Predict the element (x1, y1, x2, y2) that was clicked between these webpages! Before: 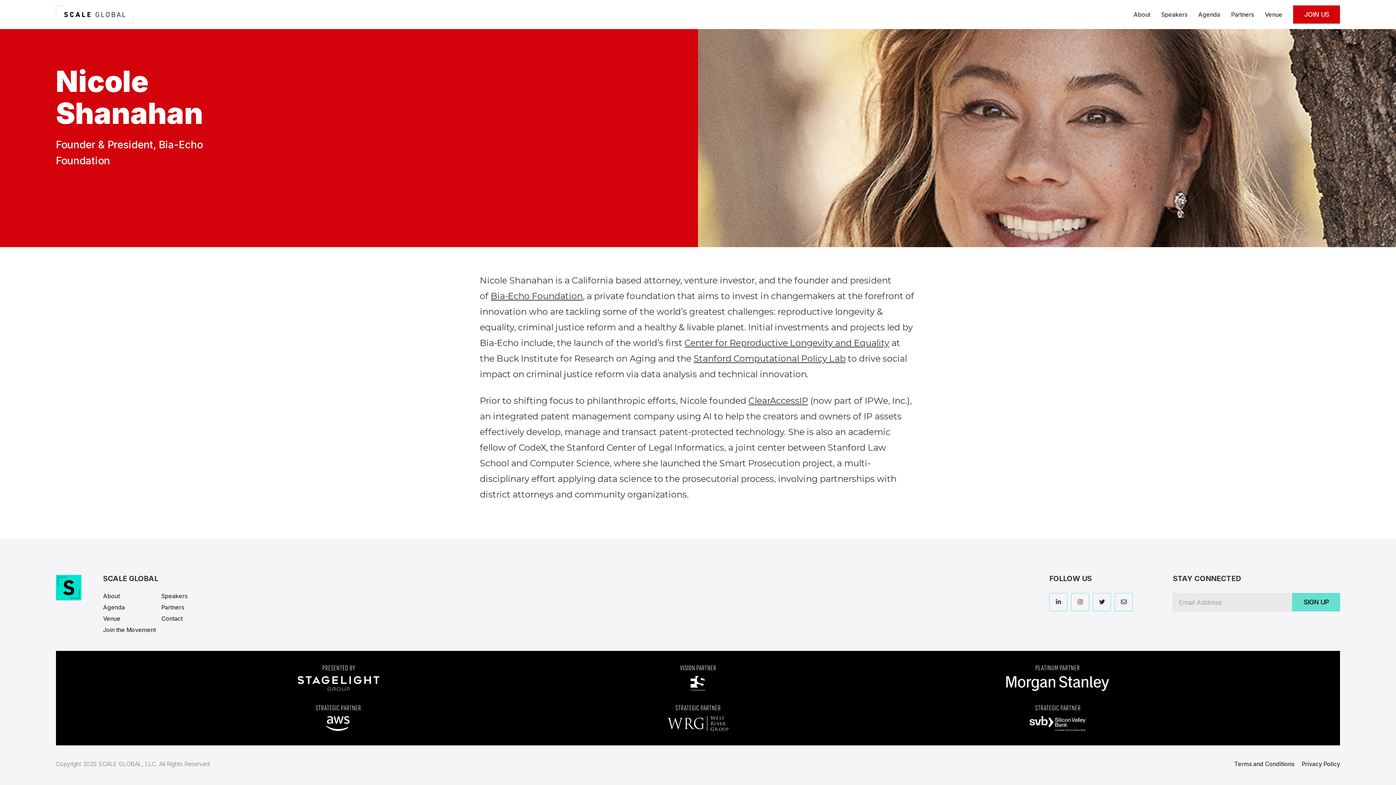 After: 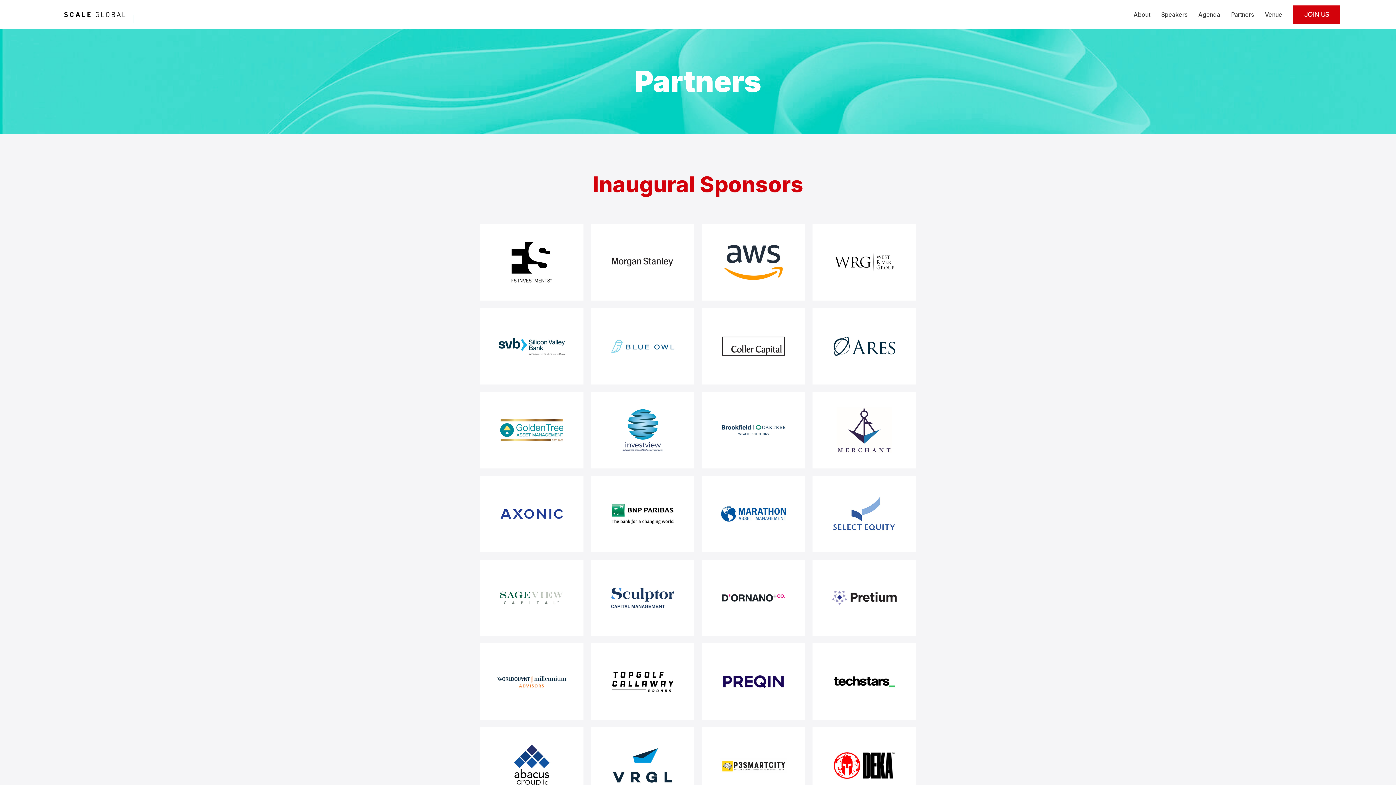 Action: bbox: (1227, 5, 1257, 23) label: Partners